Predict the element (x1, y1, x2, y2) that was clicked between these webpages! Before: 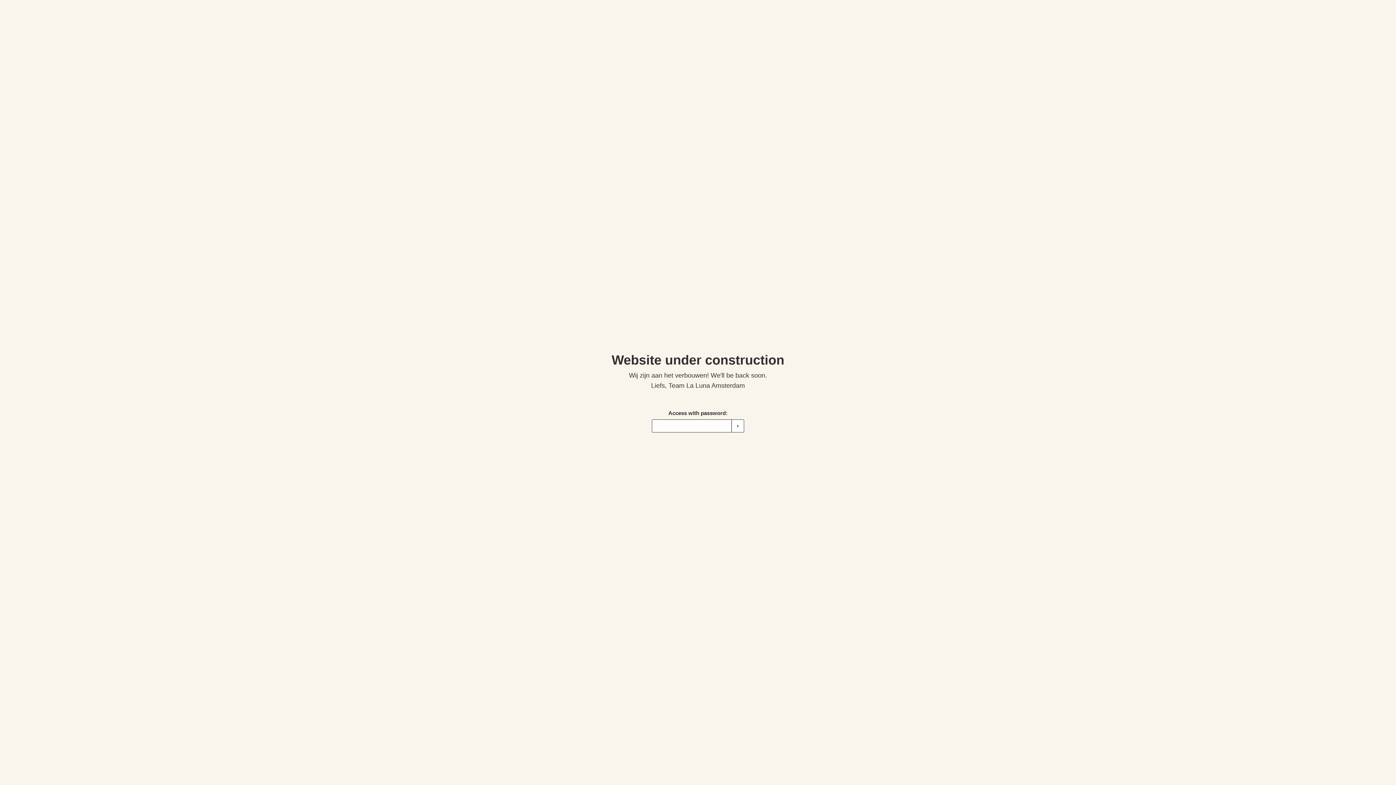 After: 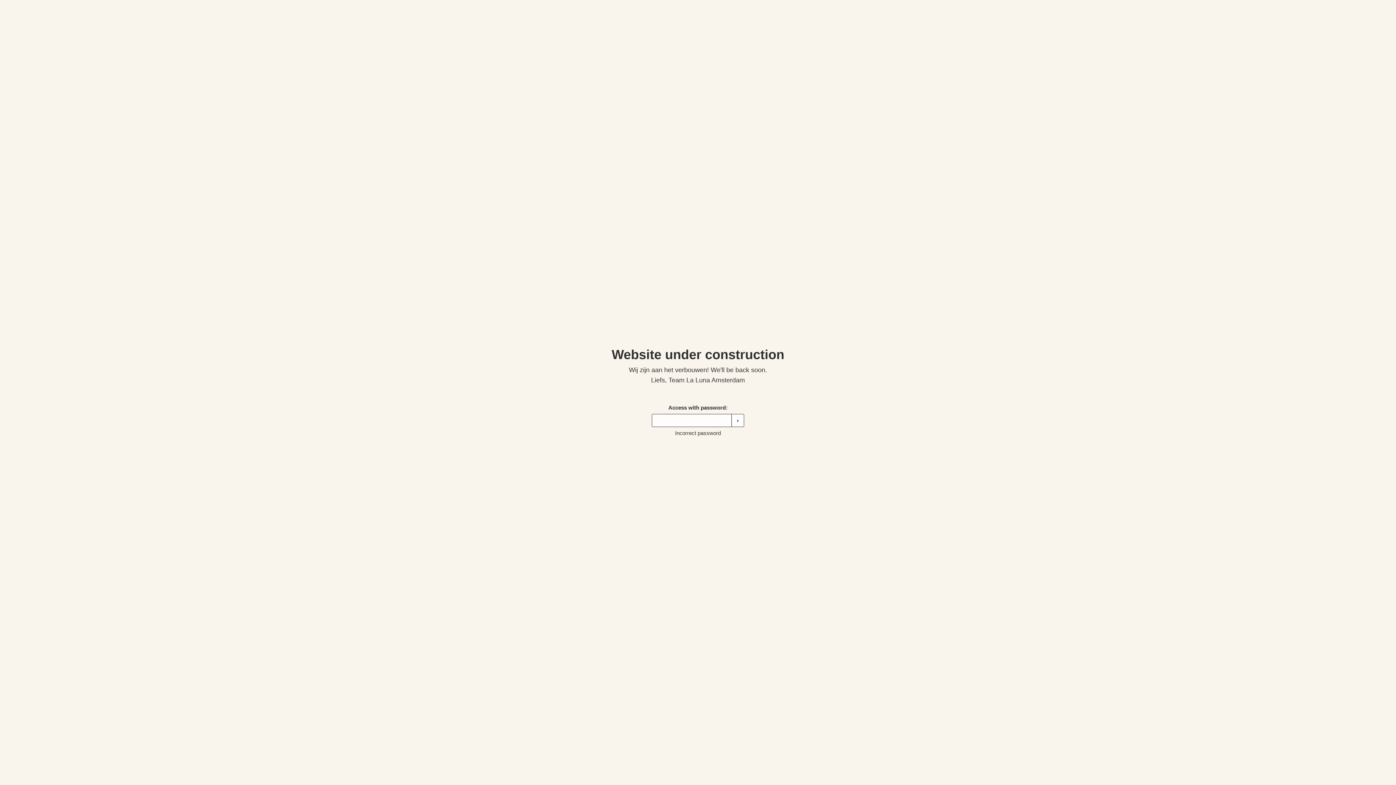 Action: bbox: (731, 419, 744, 432) label: ›